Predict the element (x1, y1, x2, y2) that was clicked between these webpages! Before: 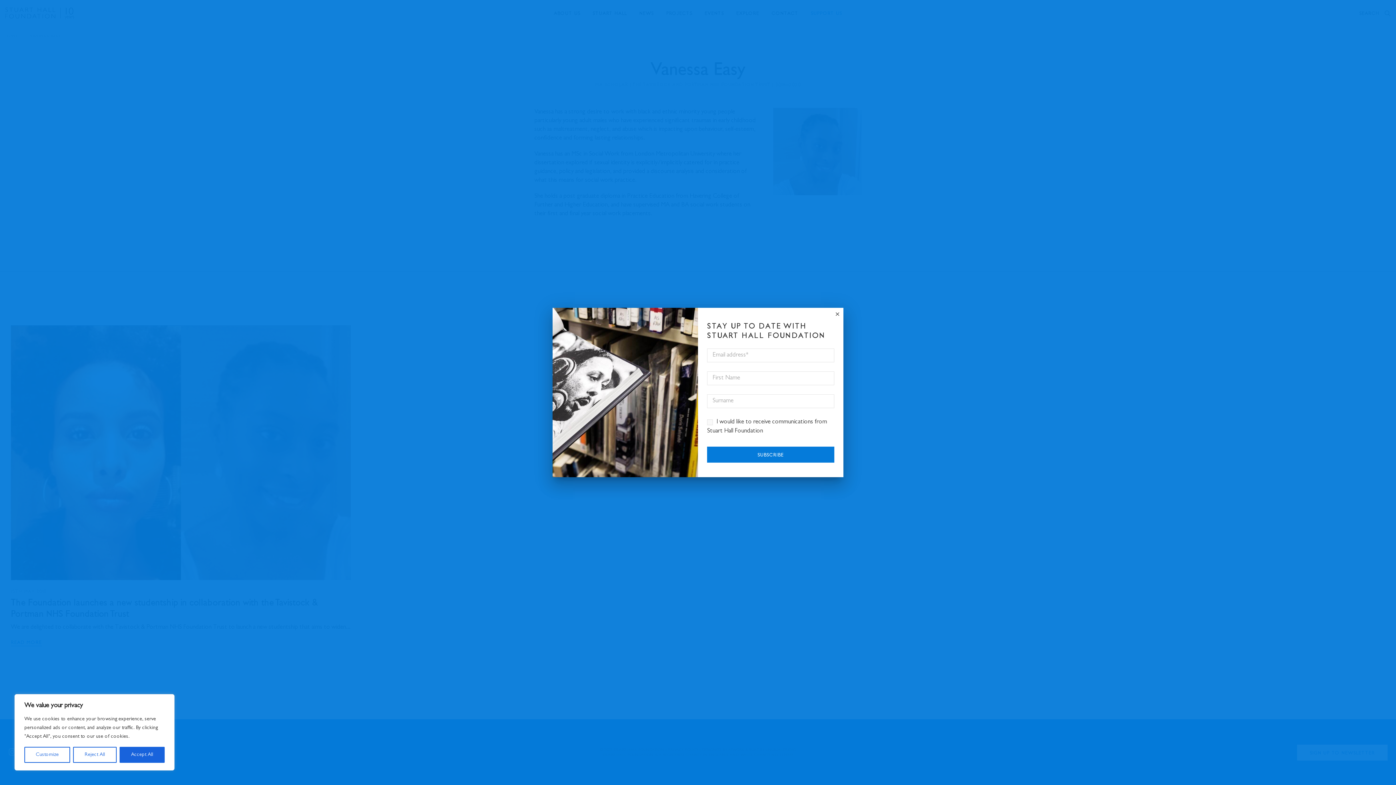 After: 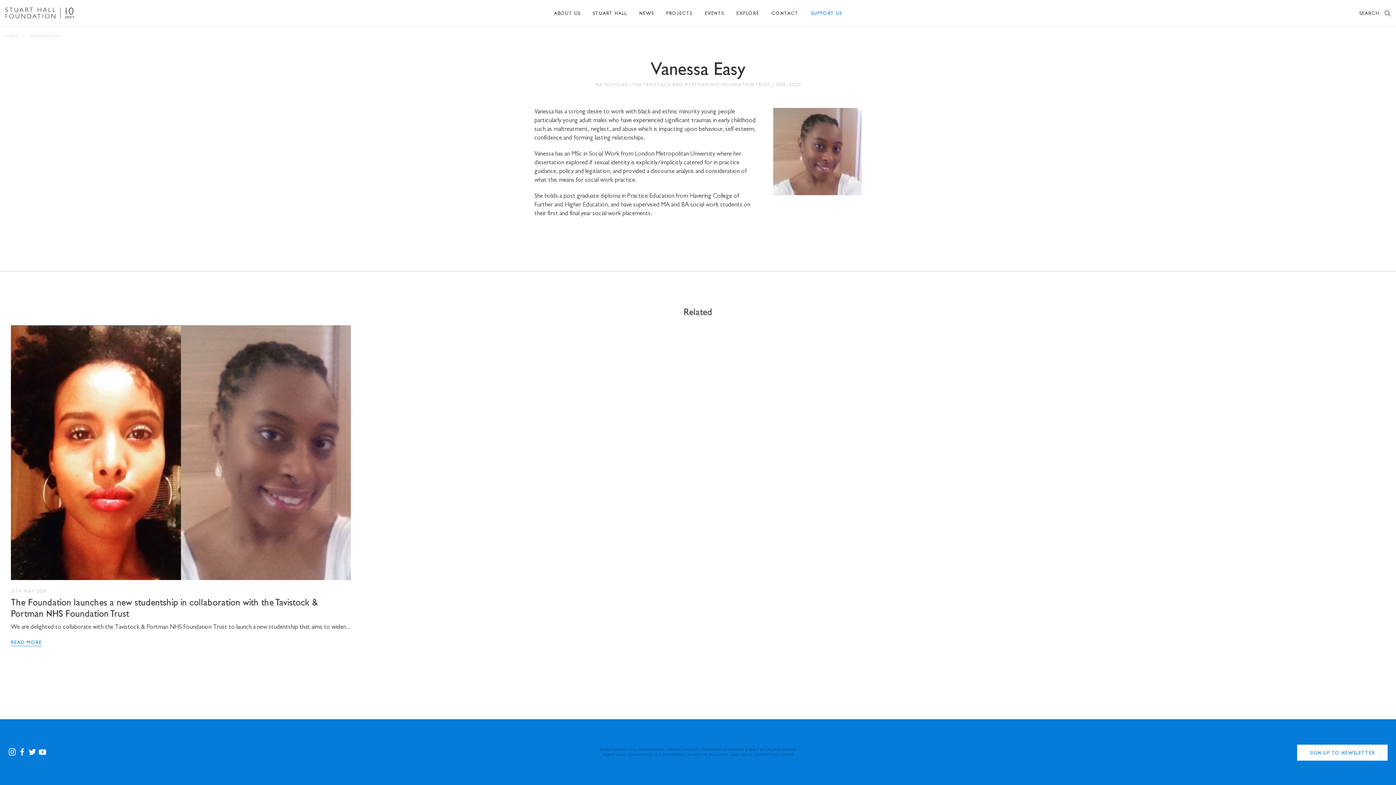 Action: label: Accept All bbox: (119, 747, 164, 763)